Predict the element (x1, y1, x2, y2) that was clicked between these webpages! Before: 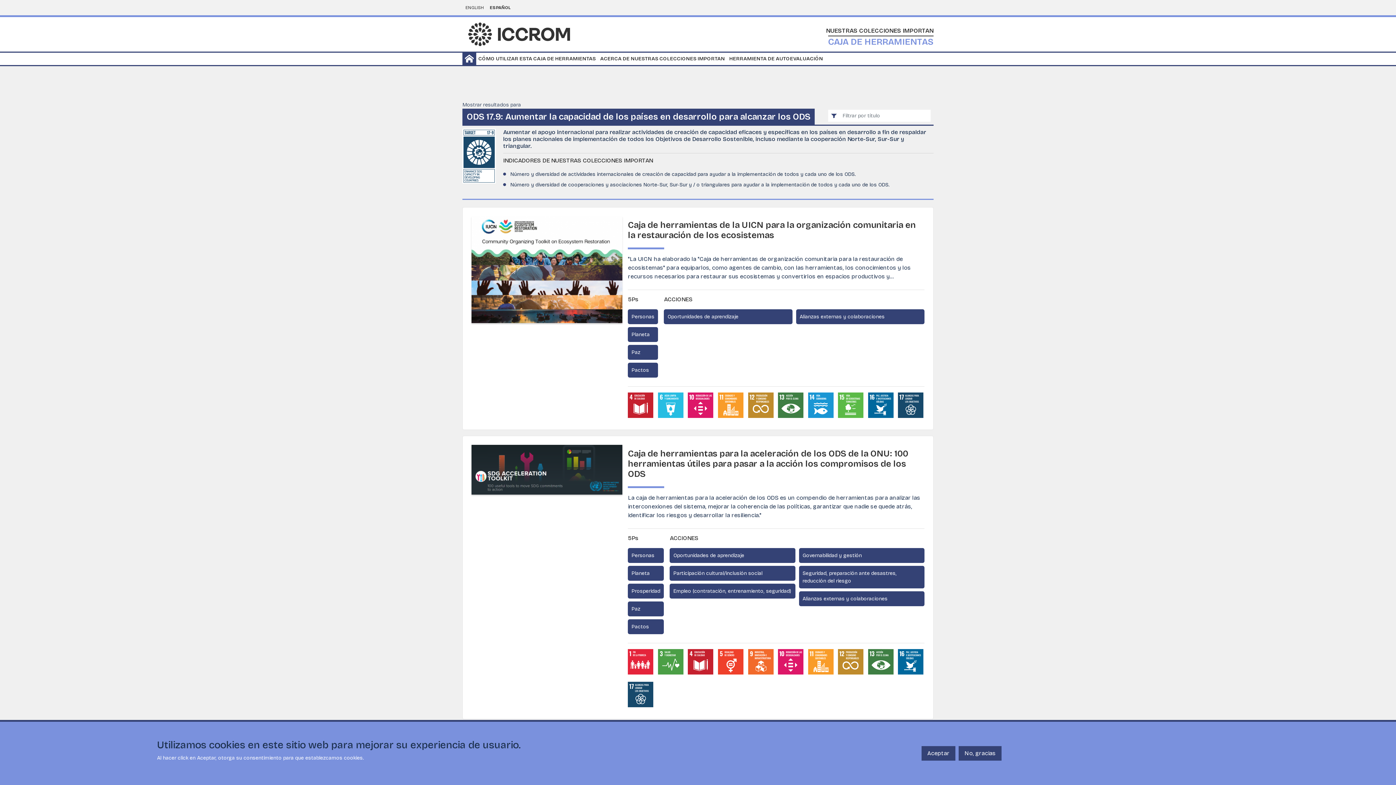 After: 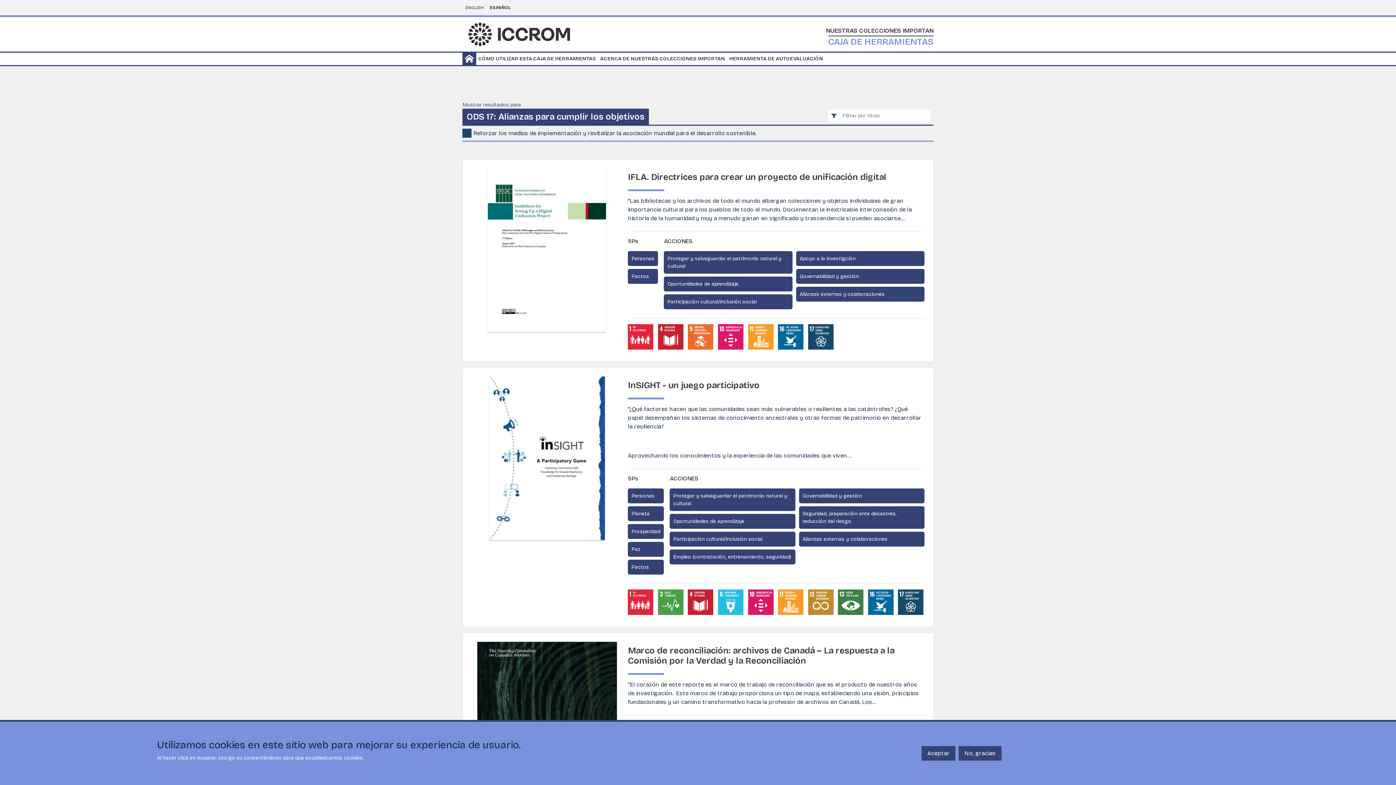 Action: bbox: (898, 392, 924, 418)